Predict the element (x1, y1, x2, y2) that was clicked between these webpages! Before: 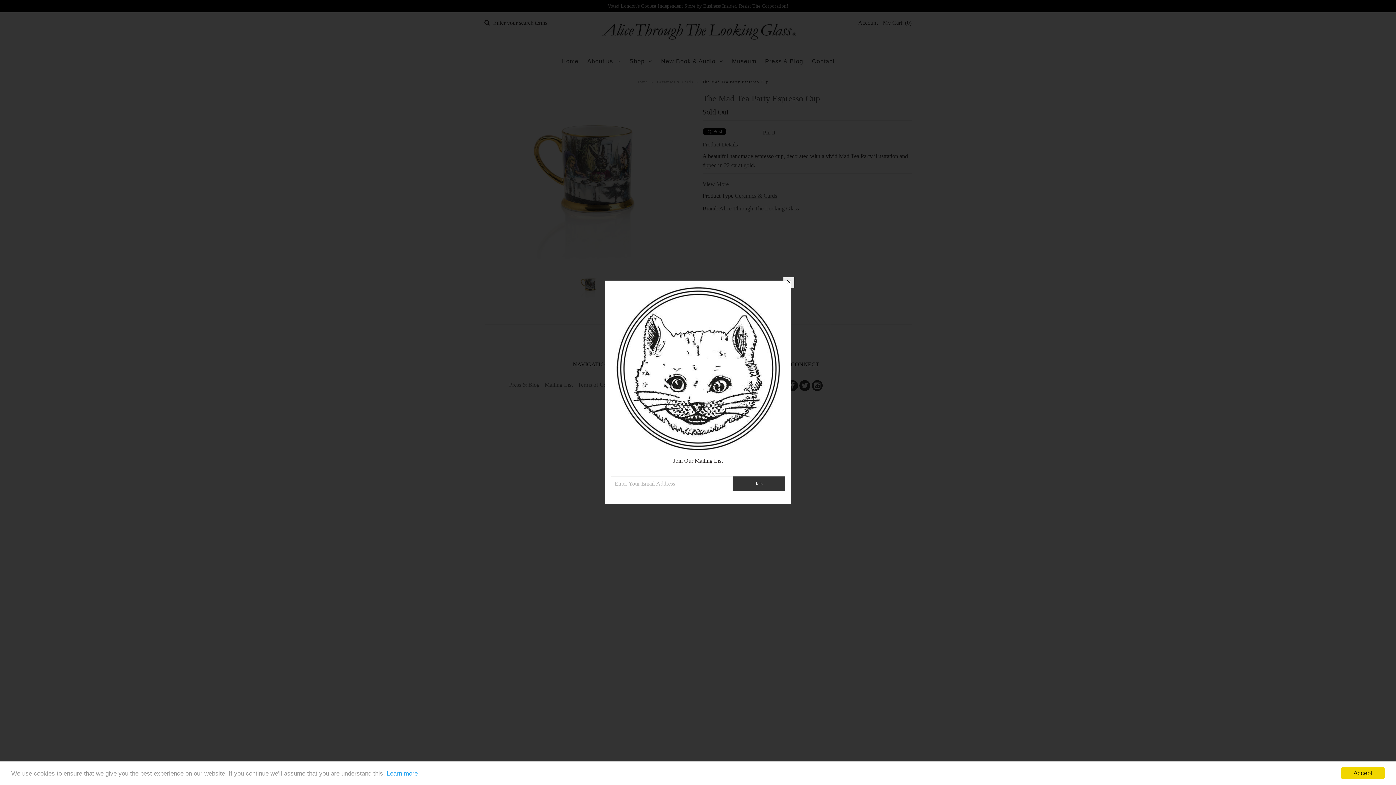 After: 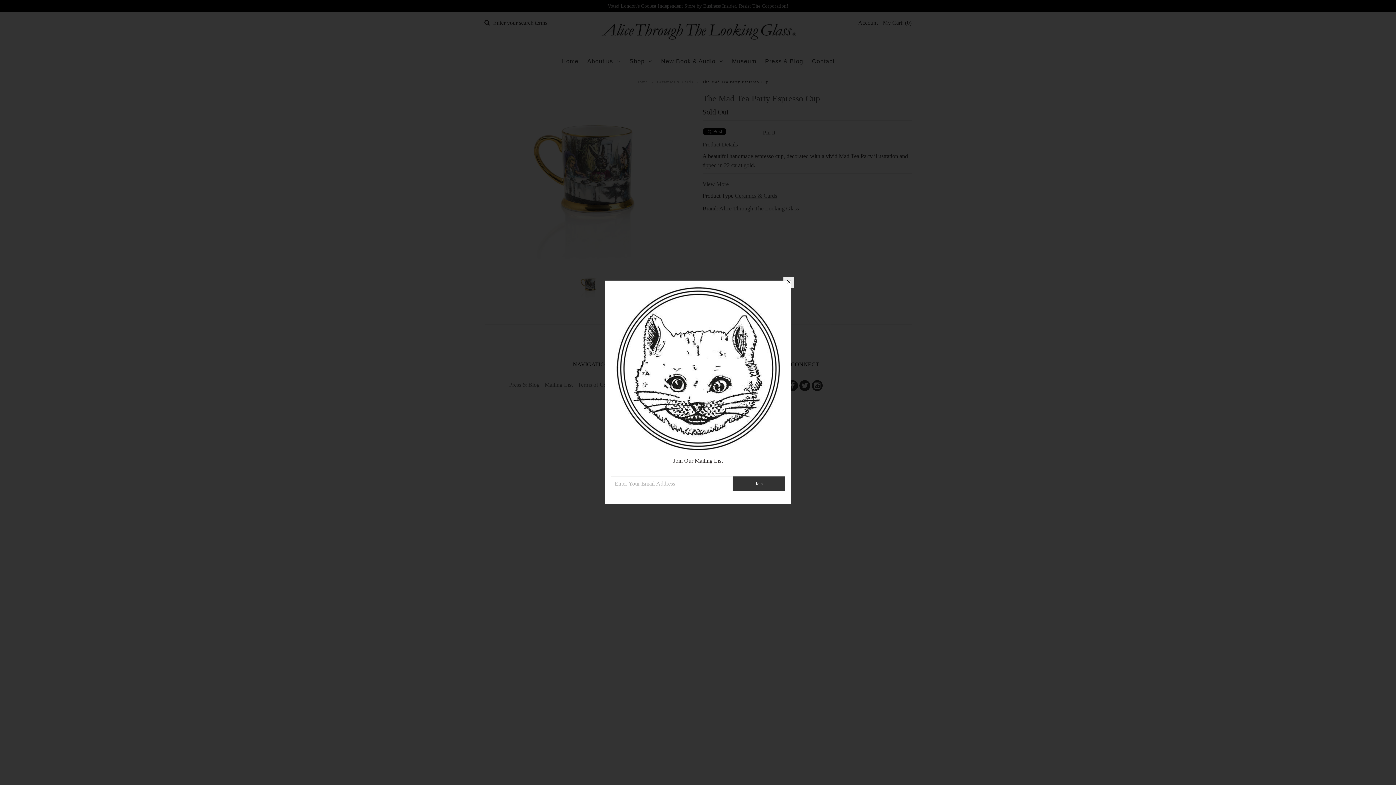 Action: label: Accept bbox: (1341, 767, 1385, 779)